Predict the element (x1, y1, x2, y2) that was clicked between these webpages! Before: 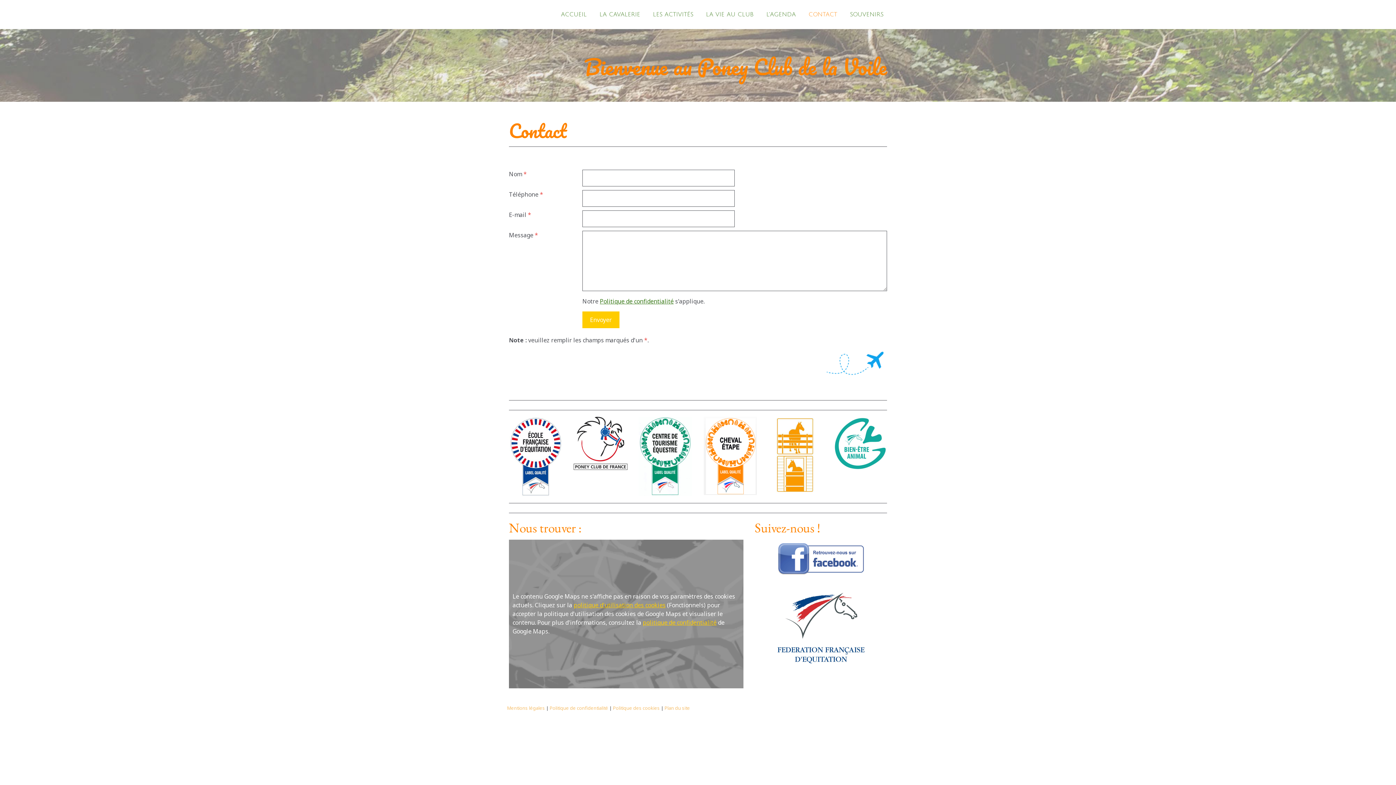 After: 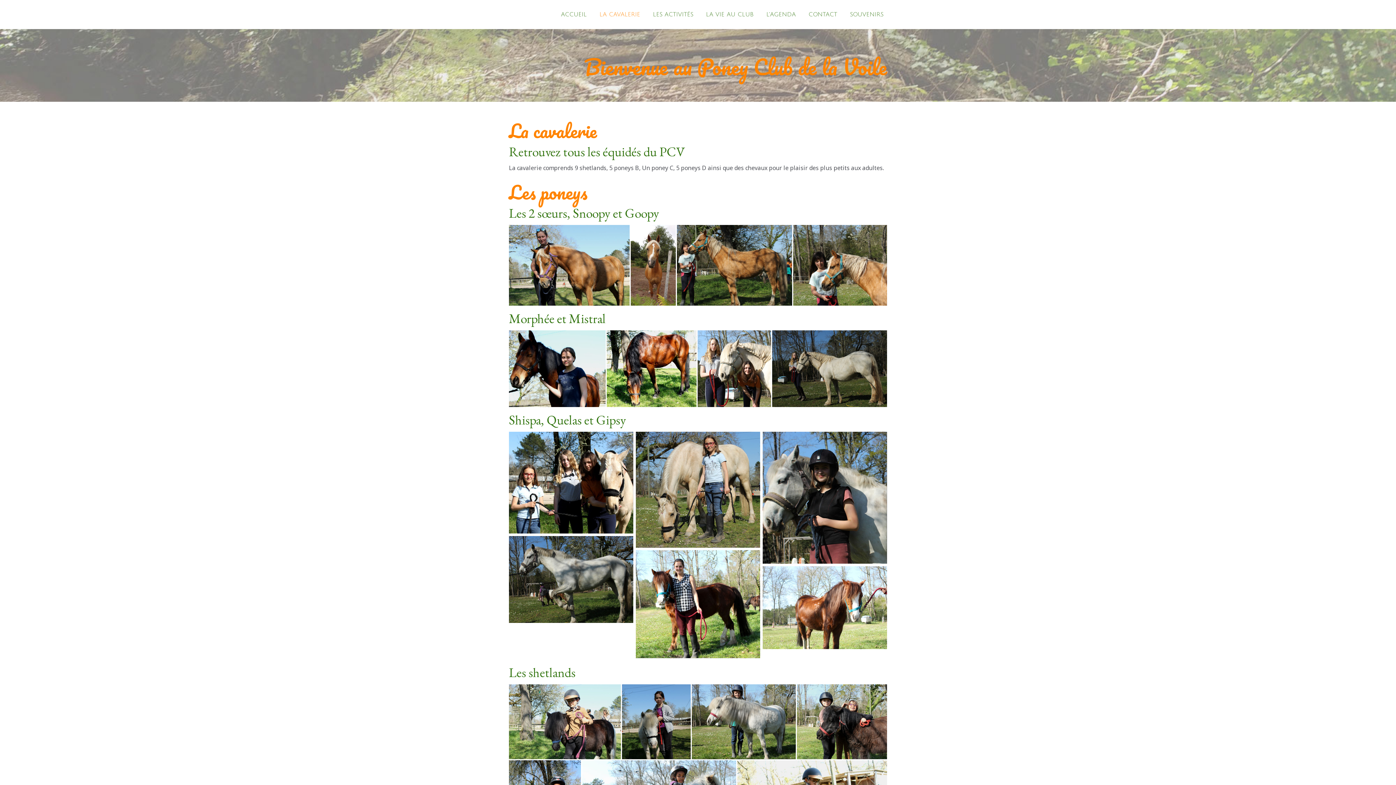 Action: bbox: (594, 6, 645, 22) label: LA CAVALERIE